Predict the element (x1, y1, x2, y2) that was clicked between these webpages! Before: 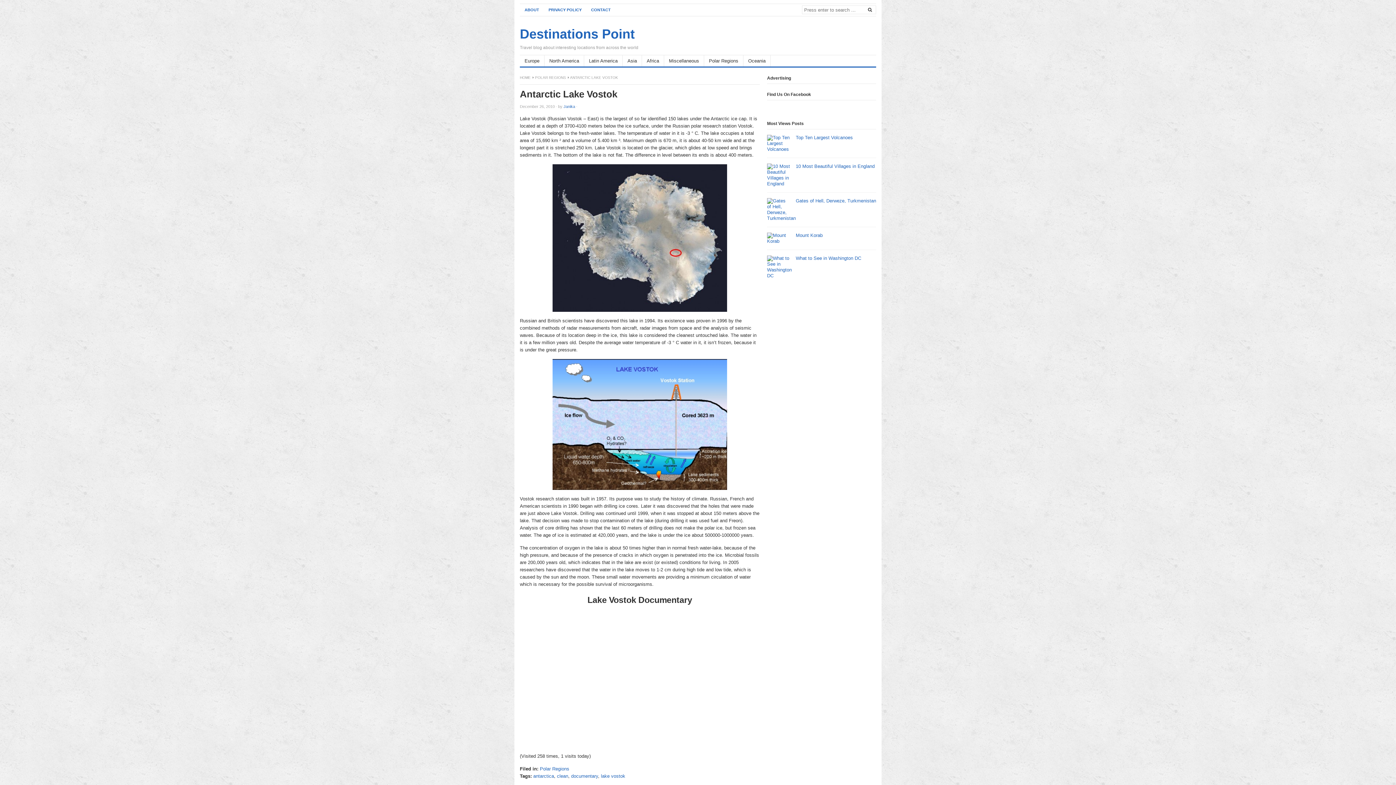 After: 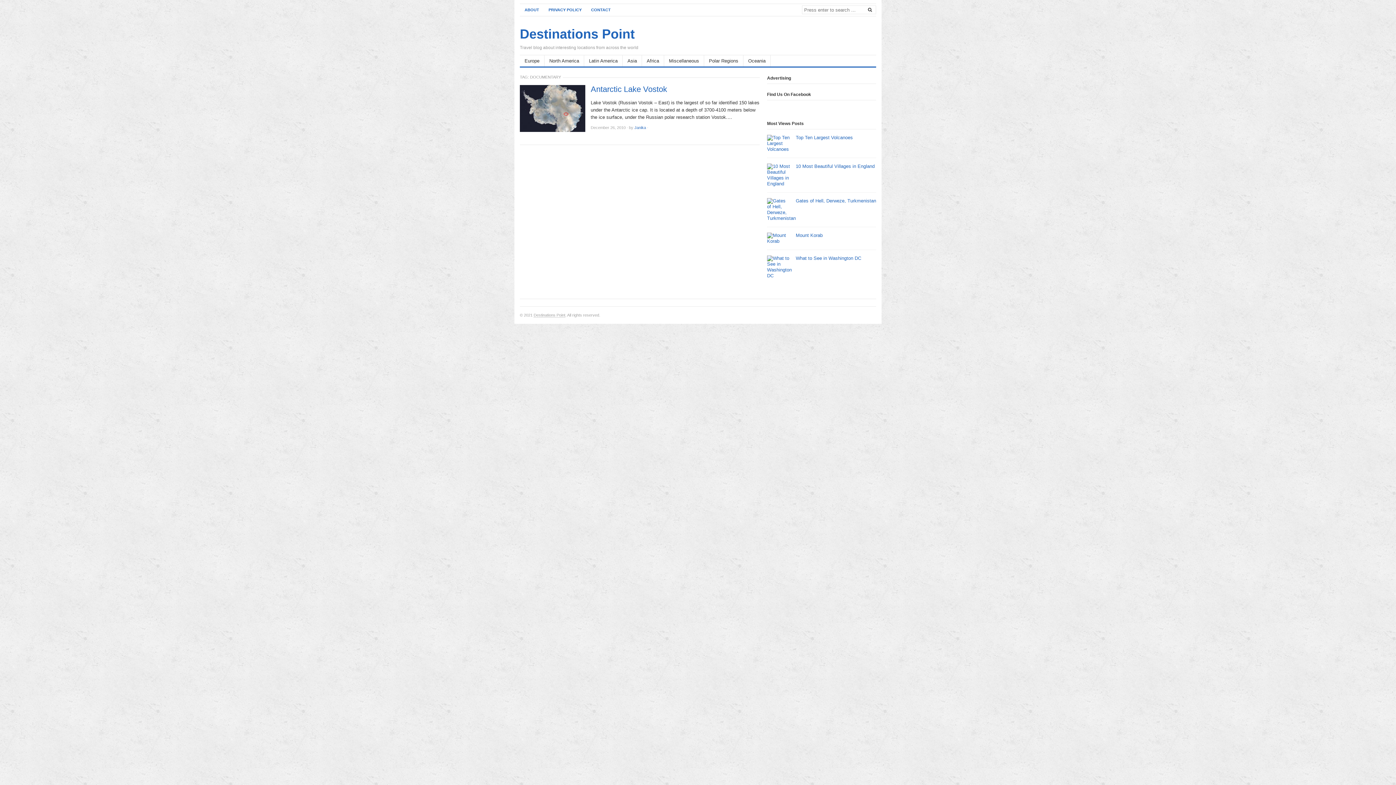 Action: bbox: (571, 773, 598, 779) label: documentary